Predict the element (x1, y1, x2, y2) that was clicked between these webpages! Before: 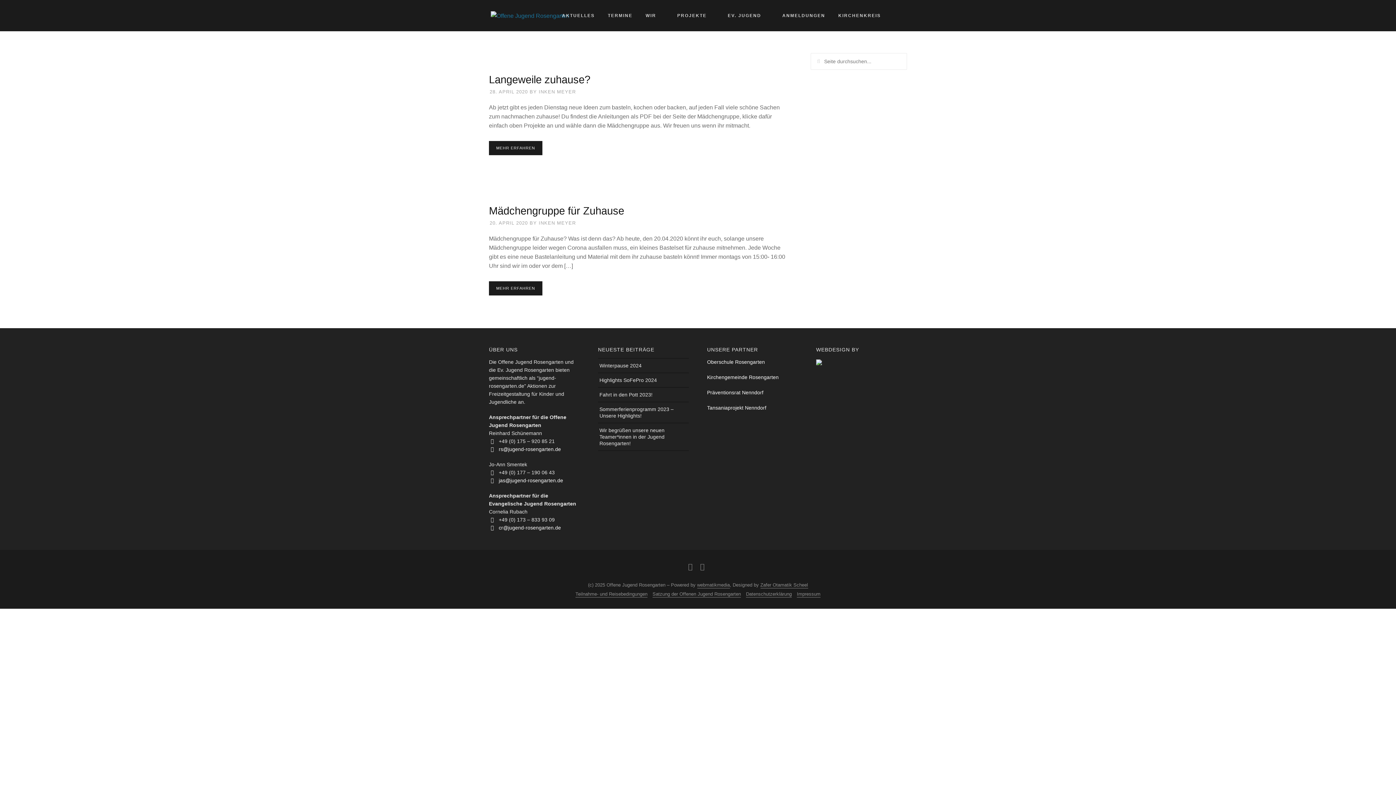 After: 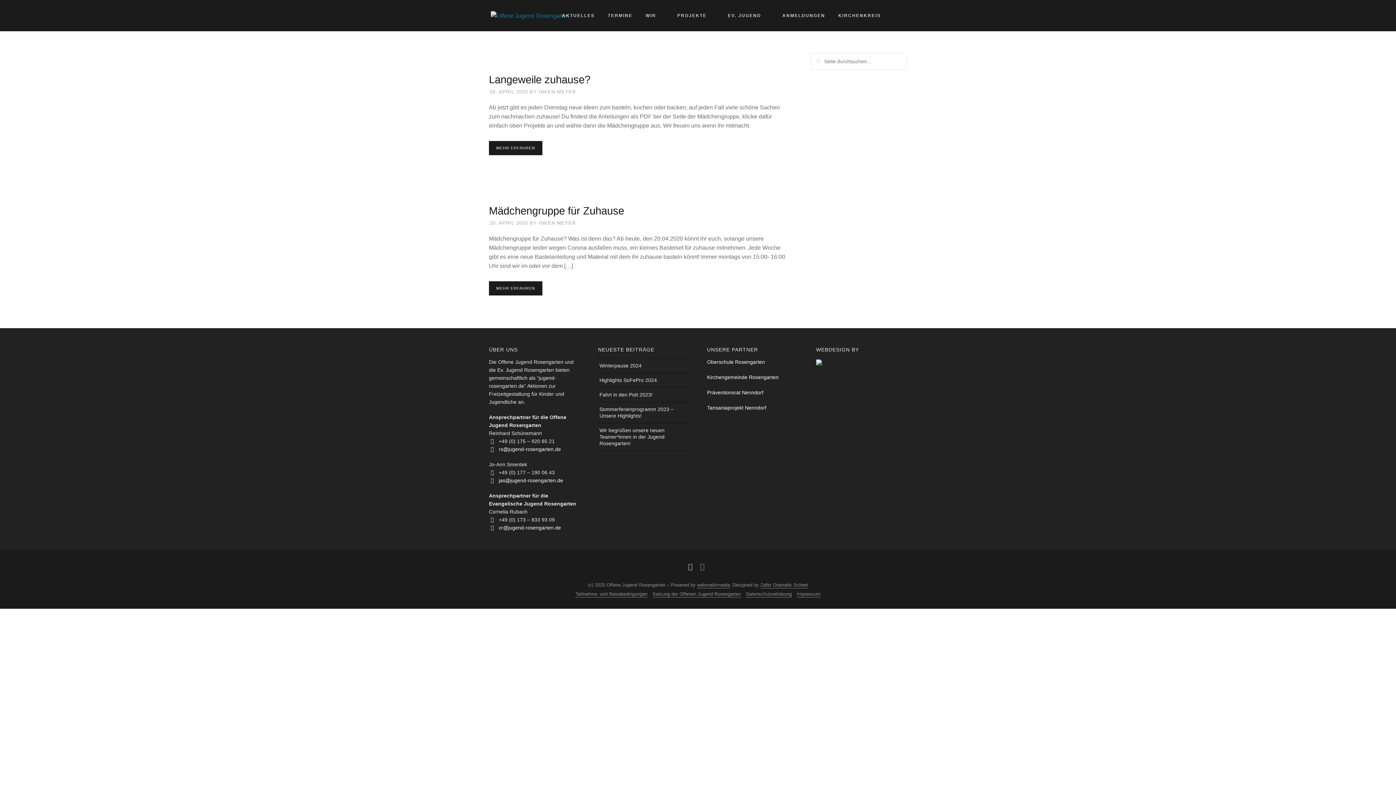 Action: bbox: (686, 561, 694, 572)